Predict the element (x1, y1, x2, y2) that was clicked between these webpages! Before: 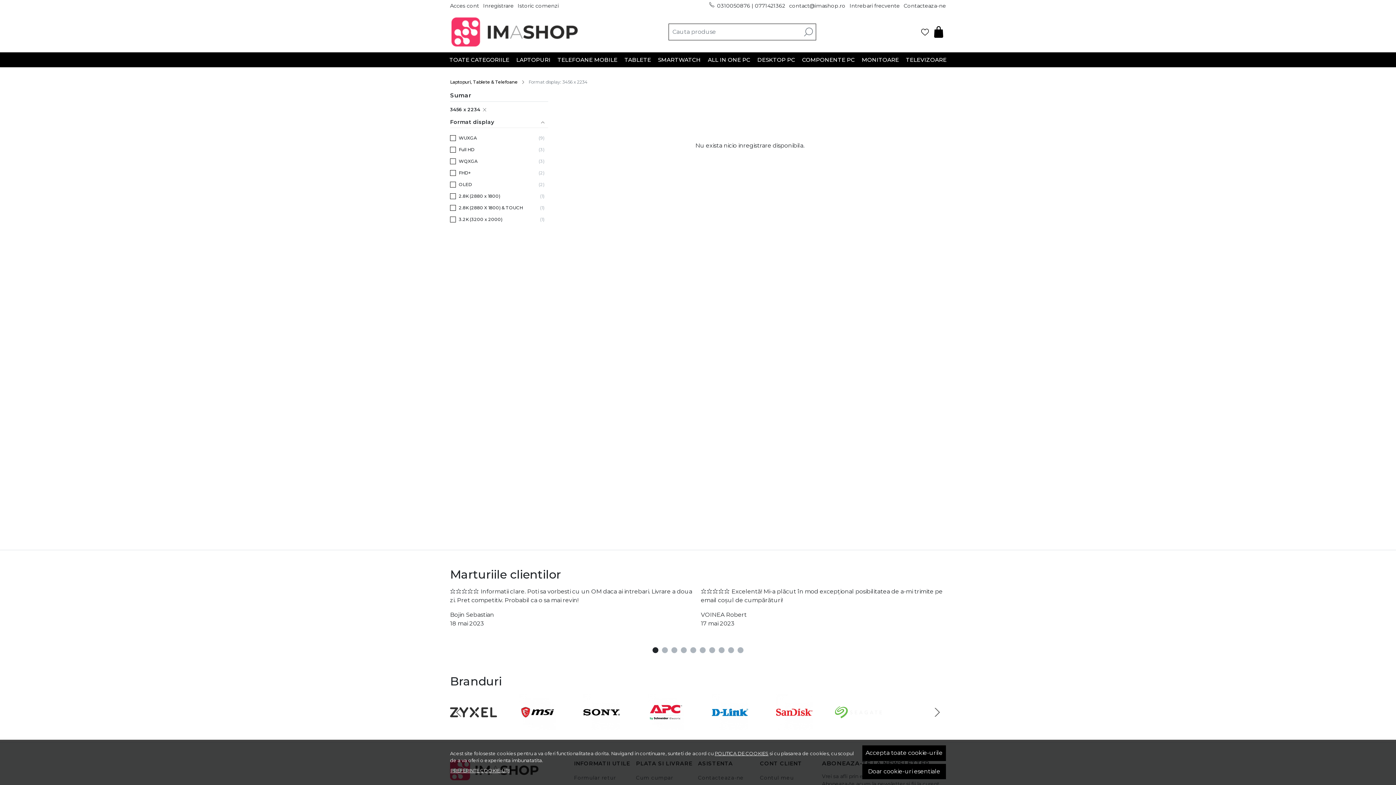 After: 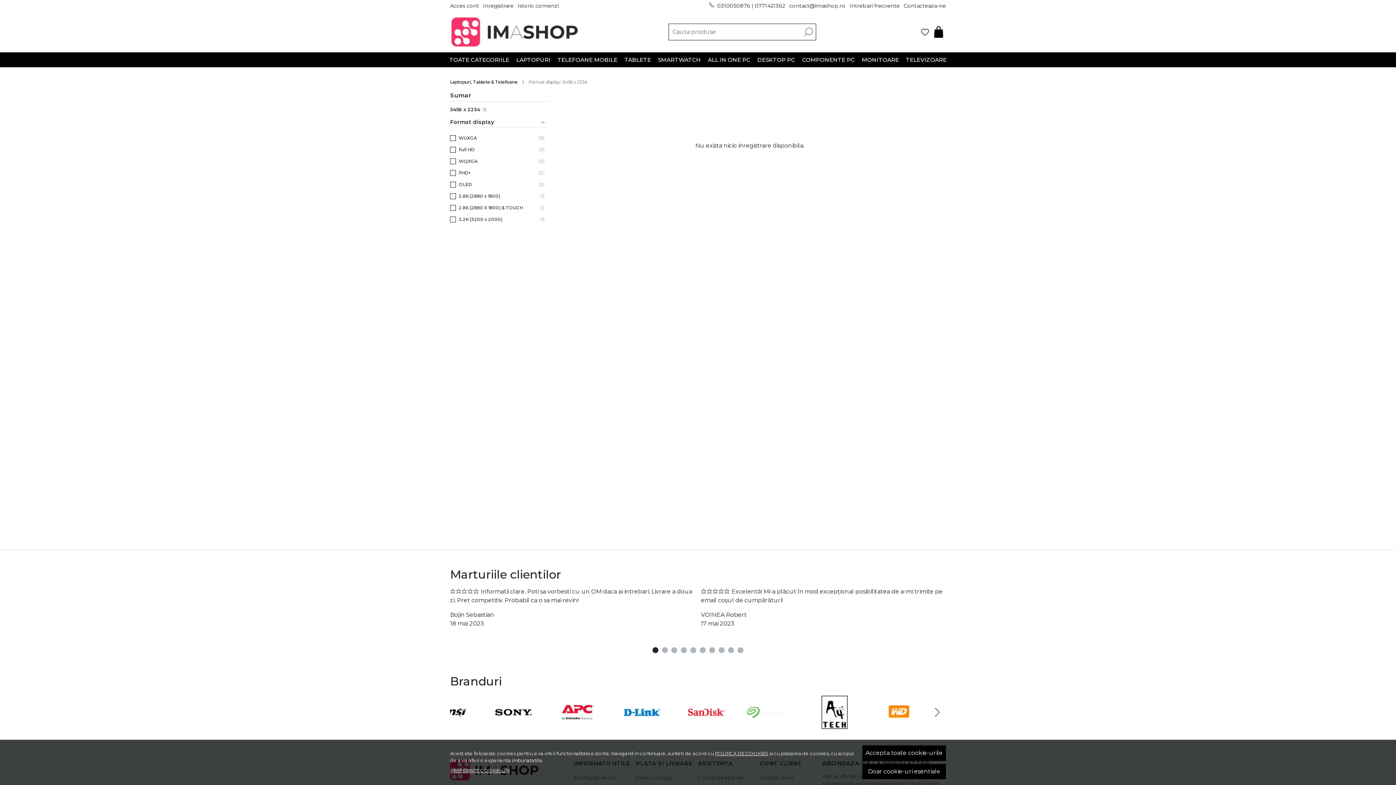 Action: label: POLITICA DE COOKIES bbox: (714, 750, 768, 756)